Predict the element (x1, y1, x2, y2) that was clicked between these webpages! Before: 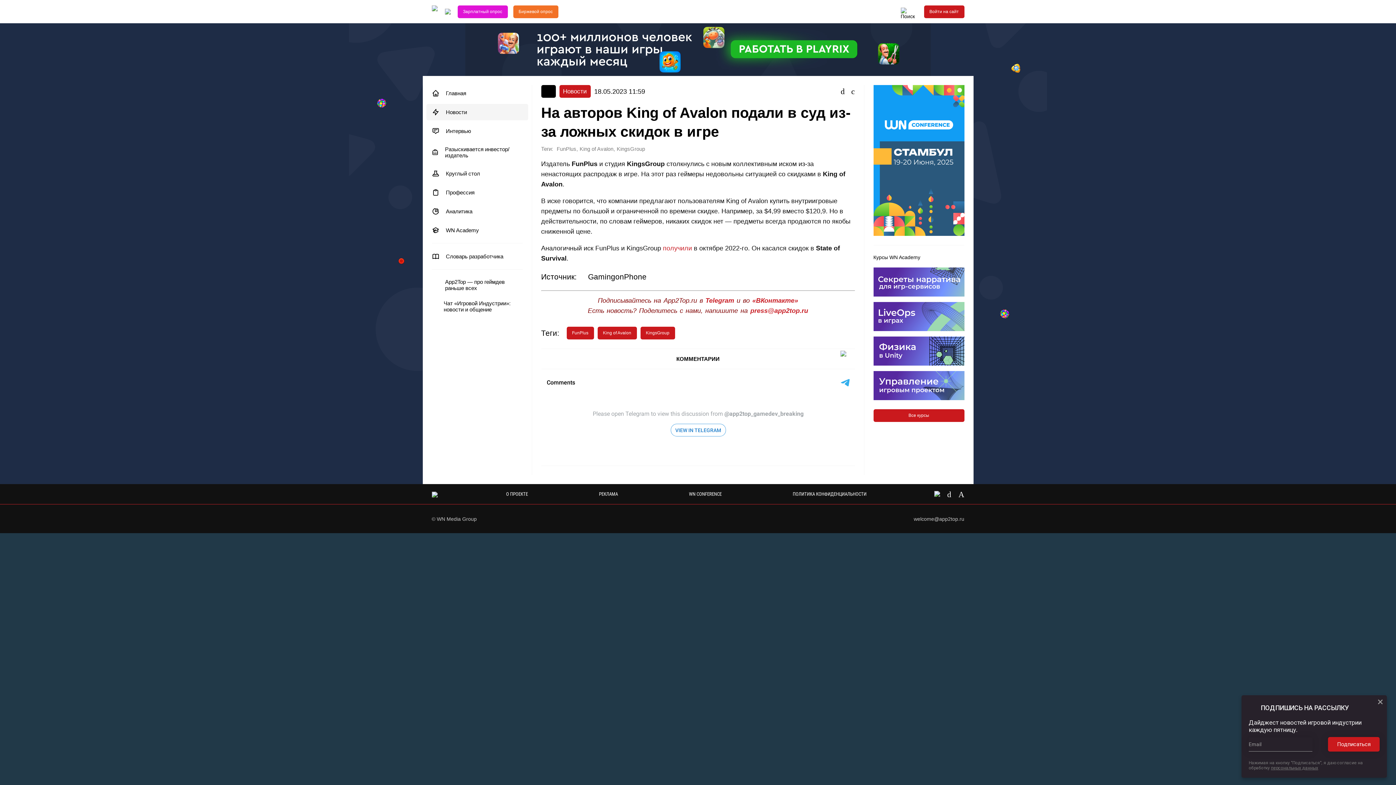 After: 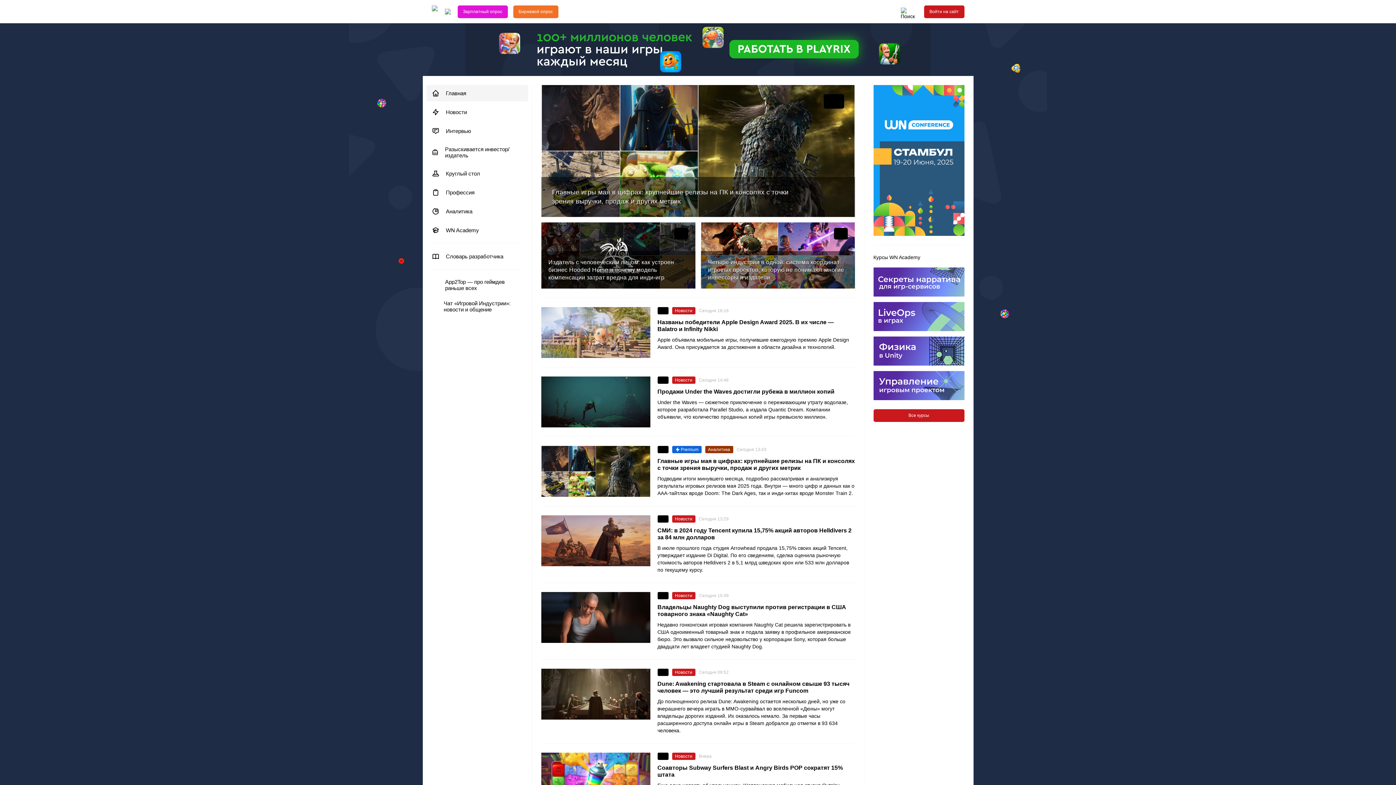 Action: label: Главная bbox: (426, 85, 528, 101)